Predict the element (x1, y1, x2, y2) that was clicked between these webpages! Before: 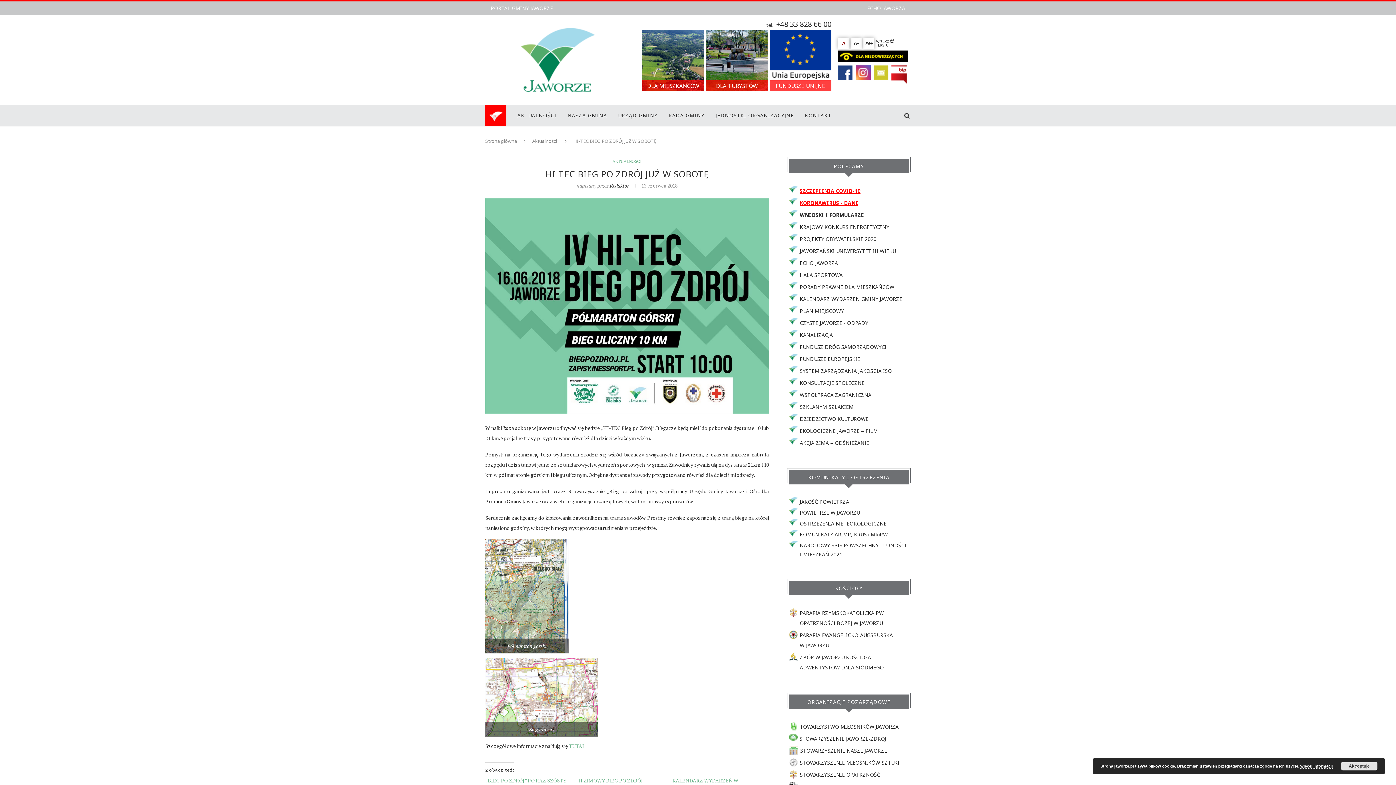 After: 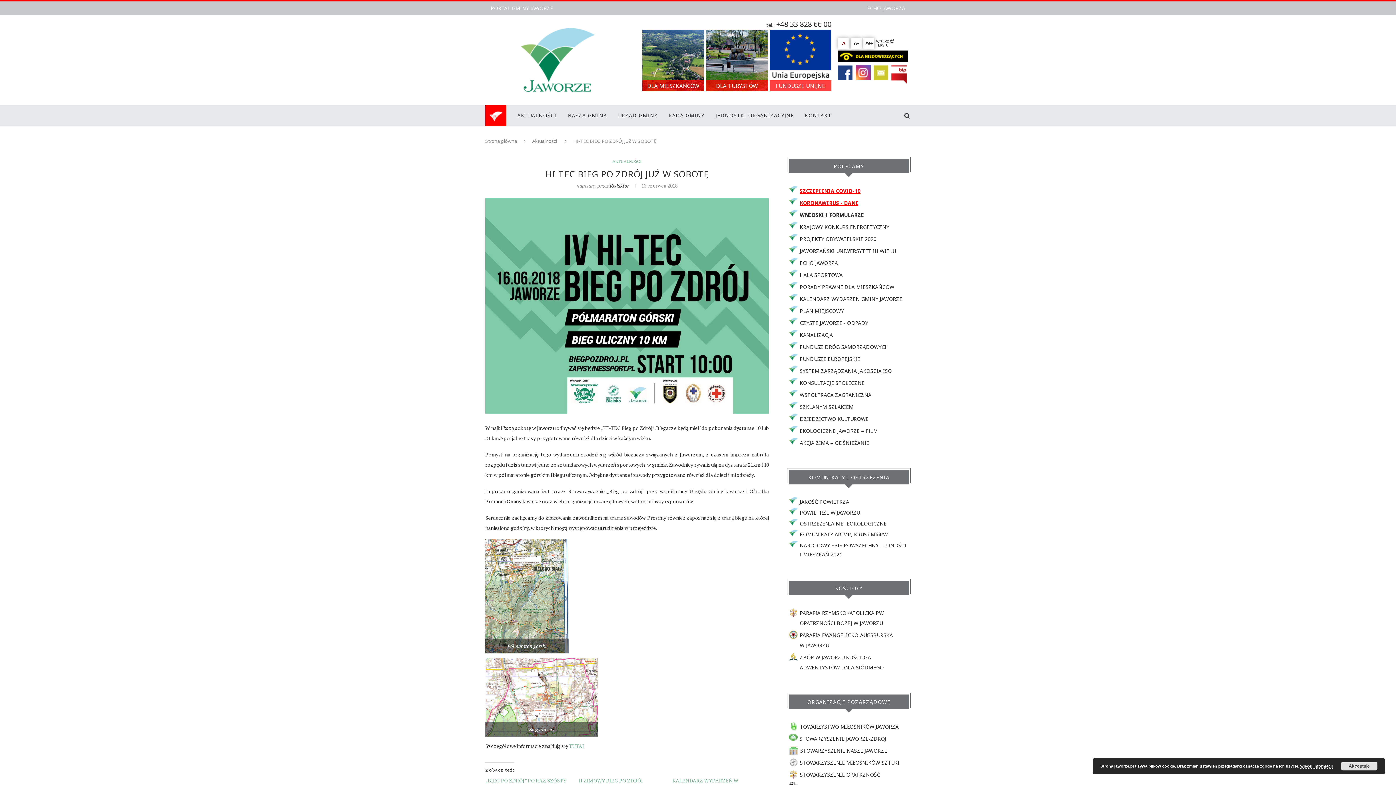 Action: bbox: (891, 65, 907, 72)